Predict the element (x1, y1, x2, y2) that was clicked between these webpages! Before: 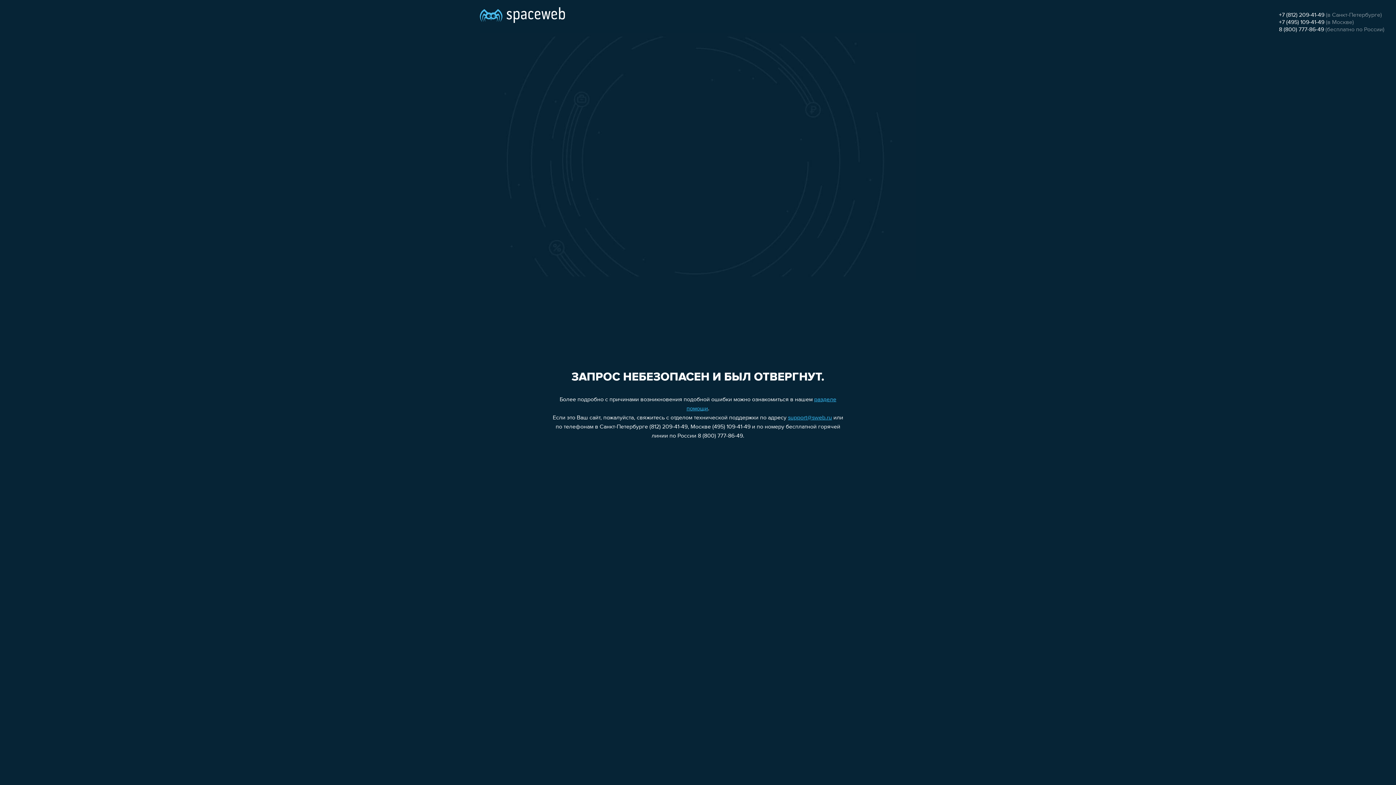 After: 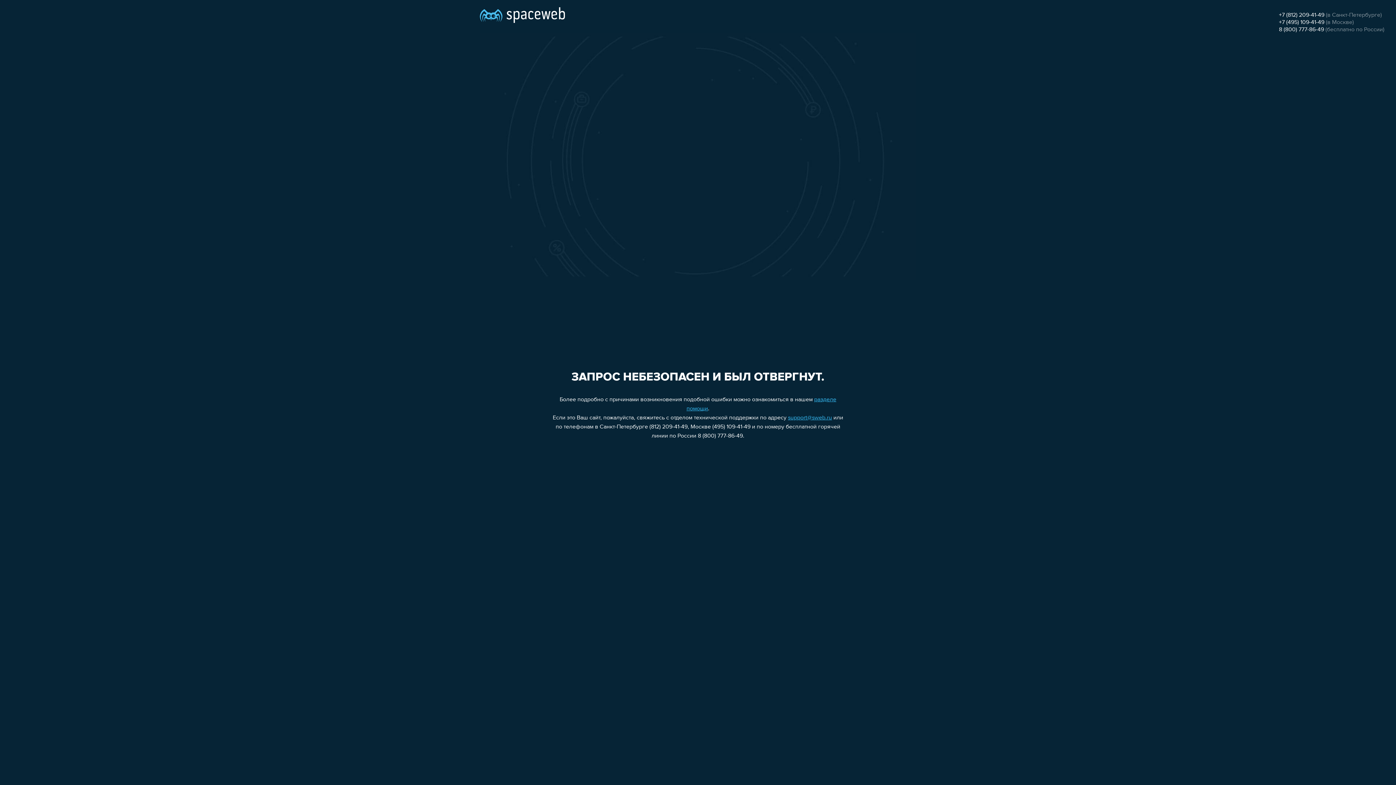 Action: label: +7 (812) 209-41-49 bbox: (1279, 12, 1324, 18)